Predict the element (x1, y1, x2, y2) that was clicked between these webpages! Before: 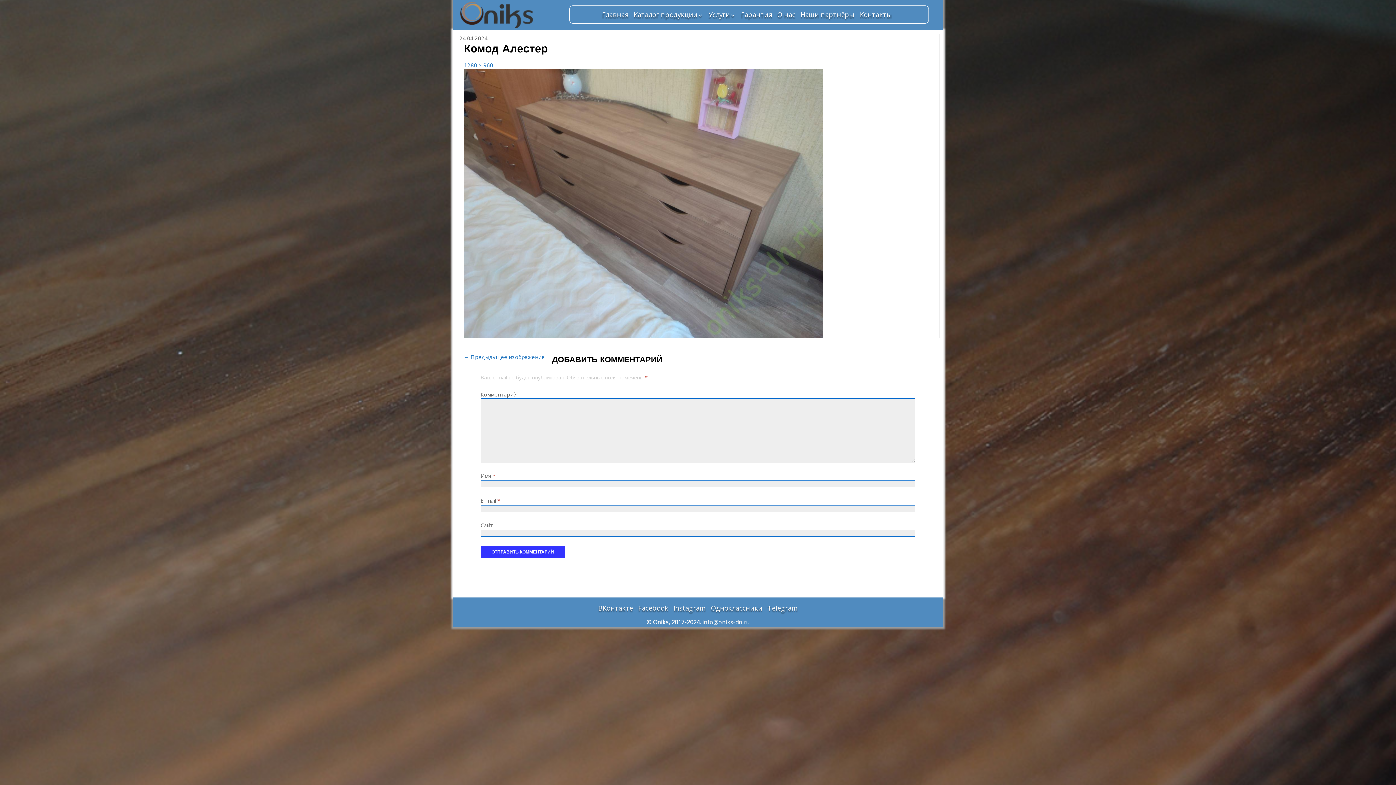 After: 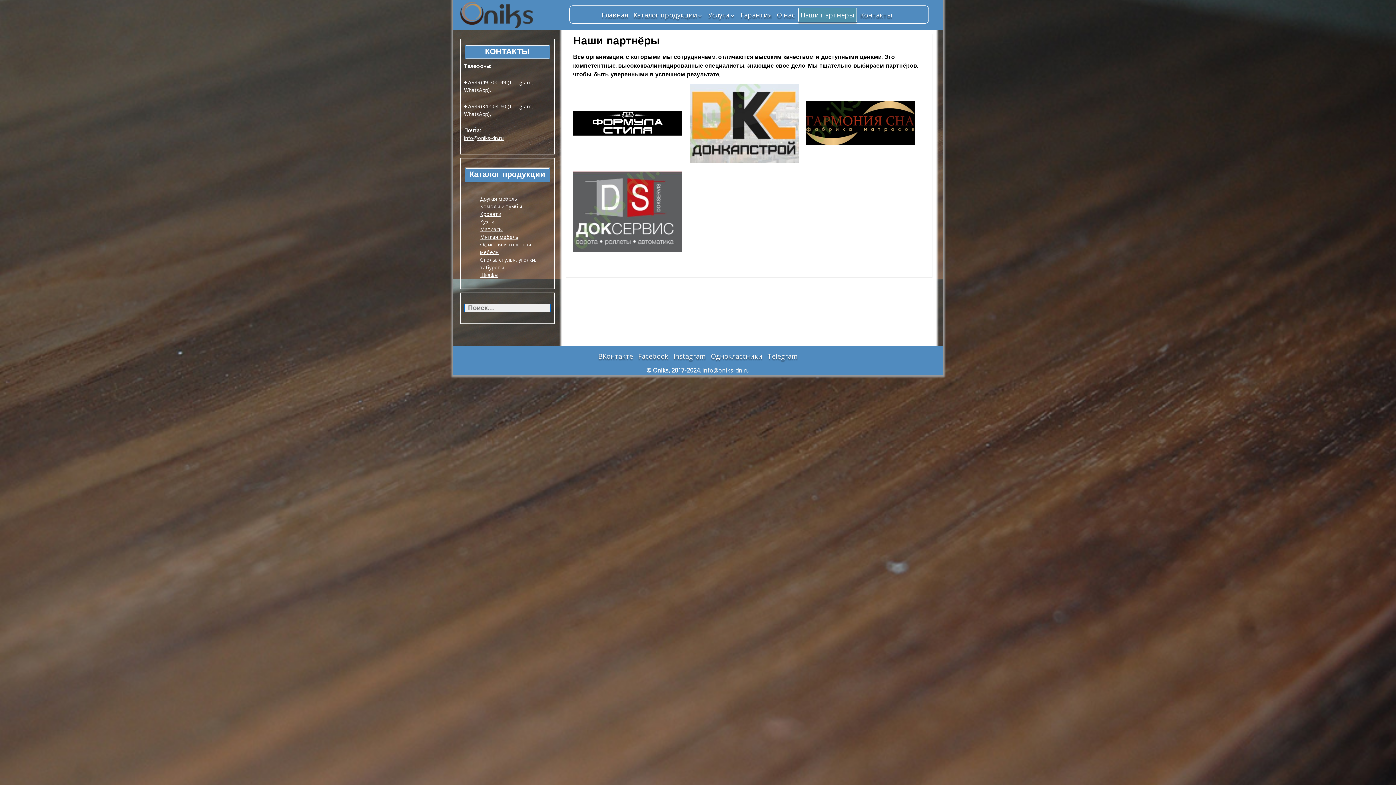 Action: bbox: (798, 7, 856, 21) label: Наши партнёры